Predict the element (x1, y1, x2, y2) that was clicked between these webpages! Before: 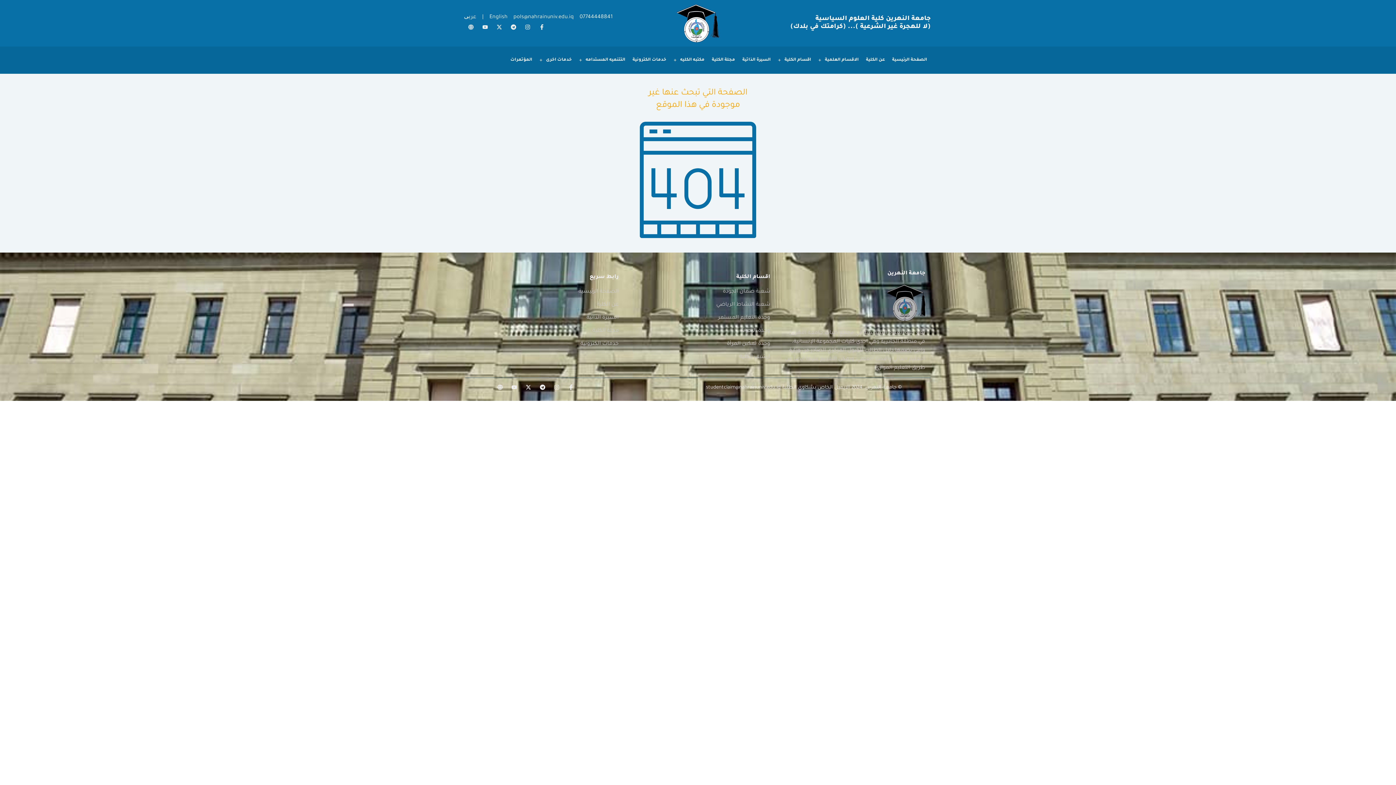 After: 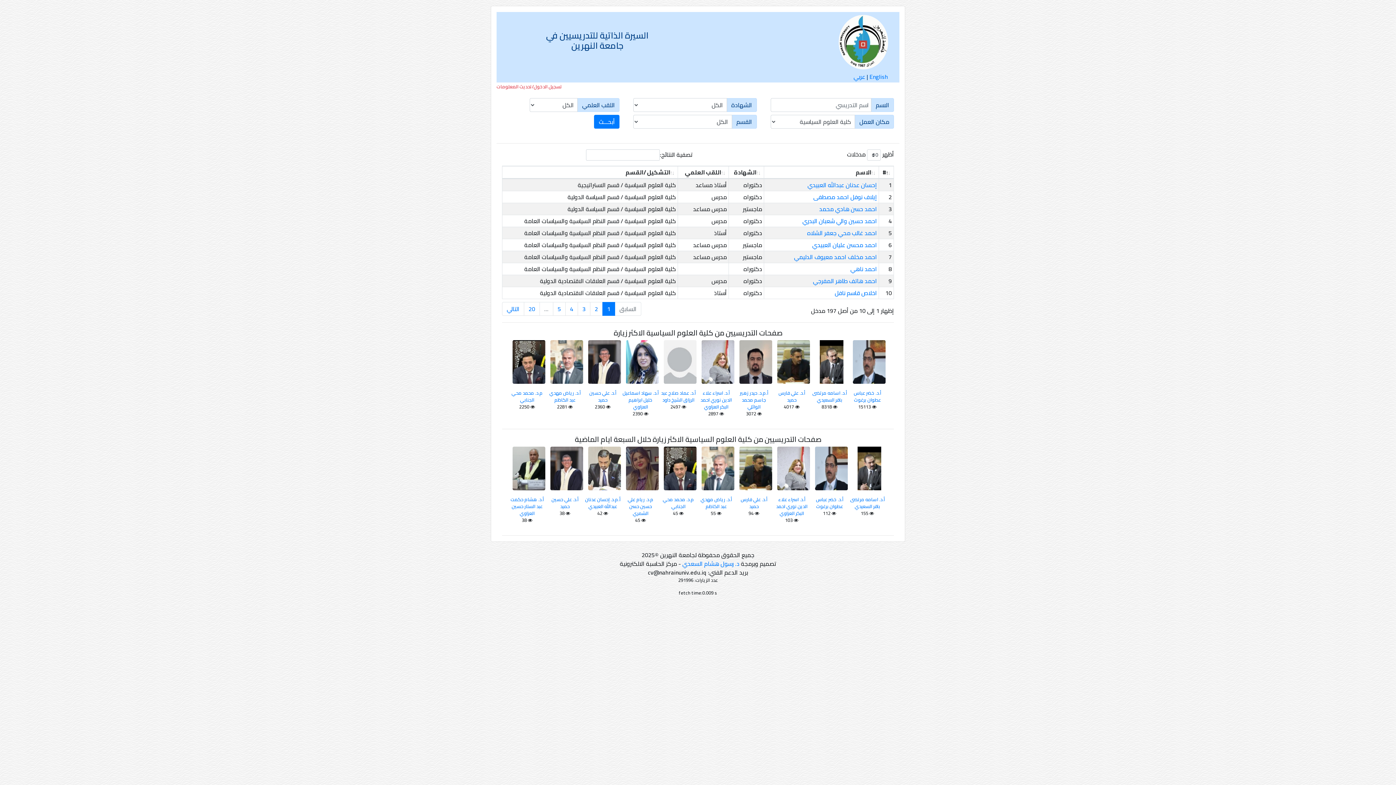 Action: bbox: (493, 313, 618, 322) label: السيرة الذاتية